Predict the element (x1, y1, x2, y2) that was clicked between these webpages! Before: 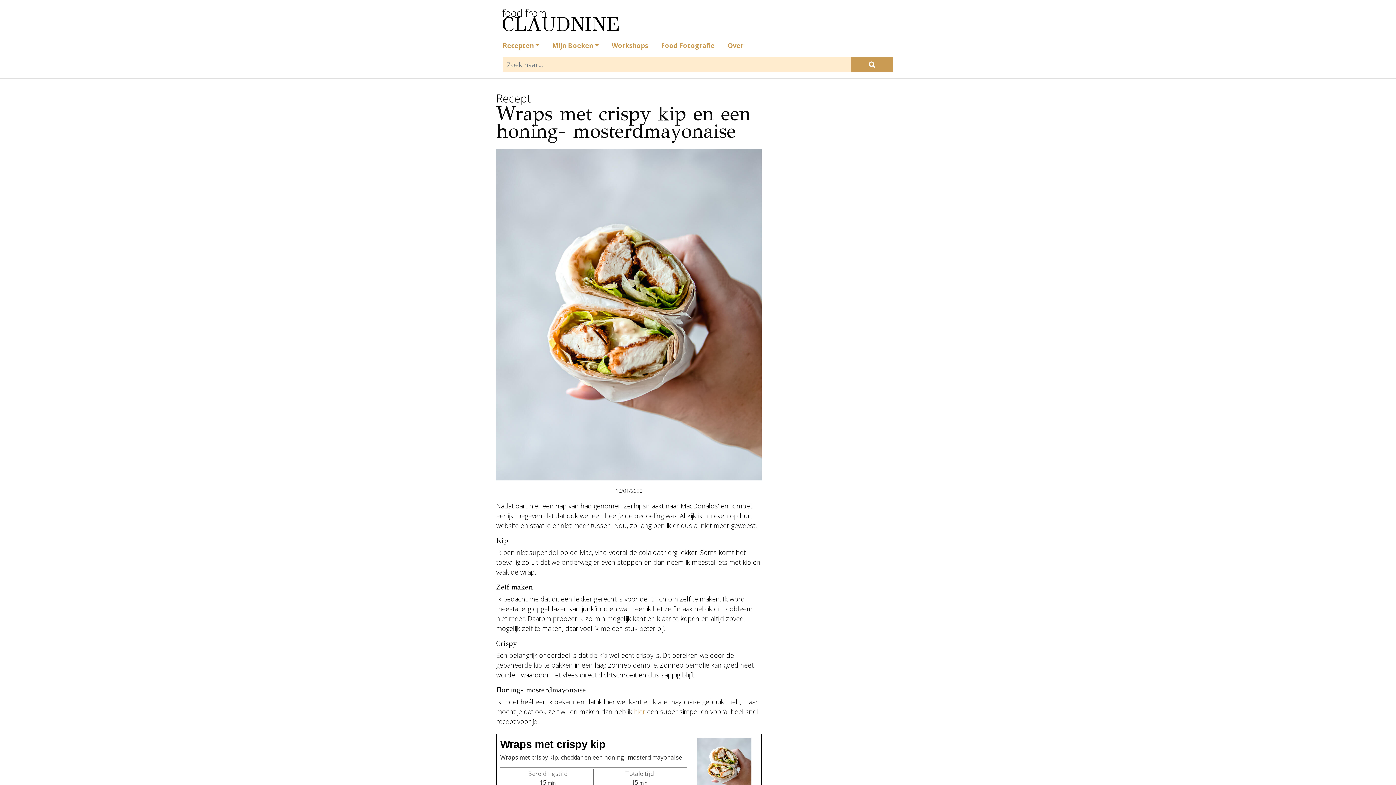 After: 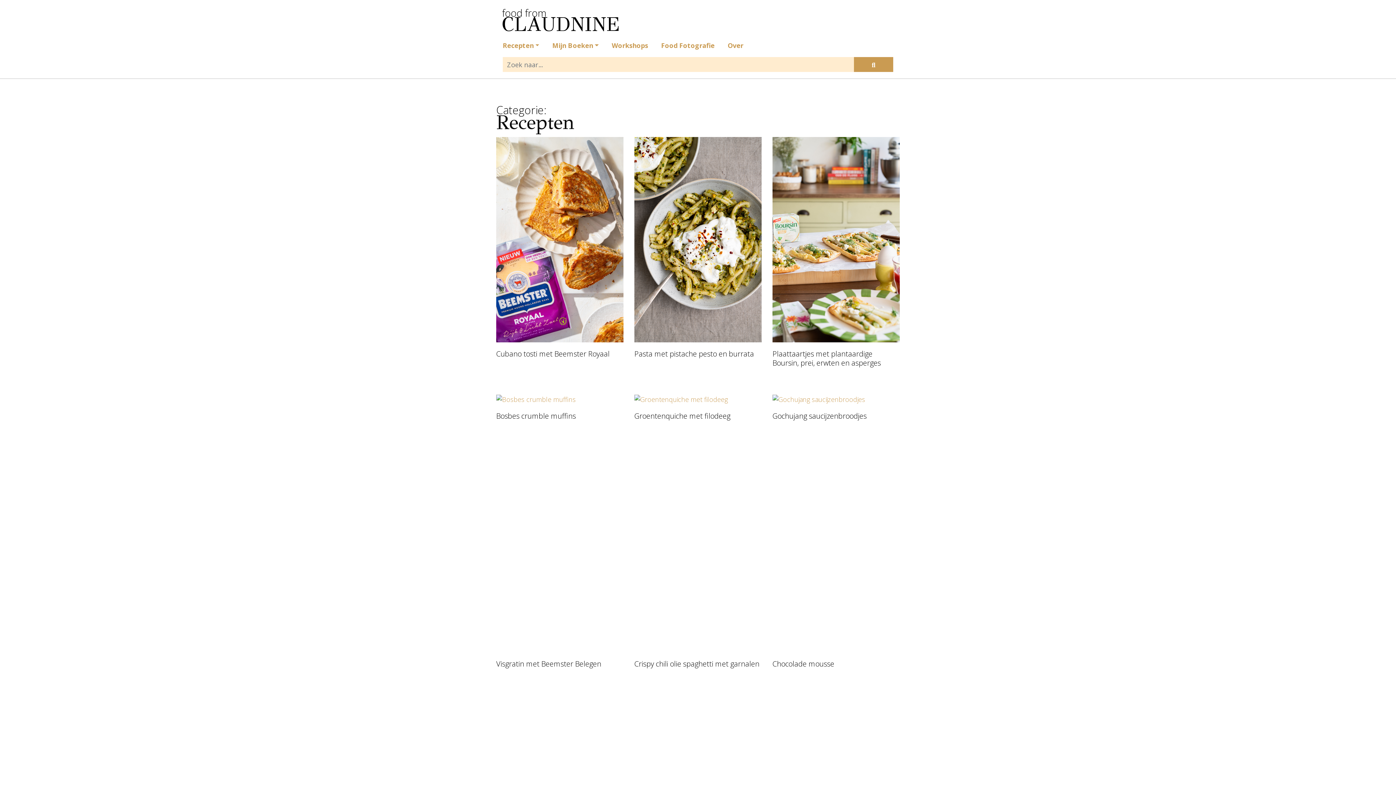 Action: label: Recepten bbox: (496, 34, 545, 57)